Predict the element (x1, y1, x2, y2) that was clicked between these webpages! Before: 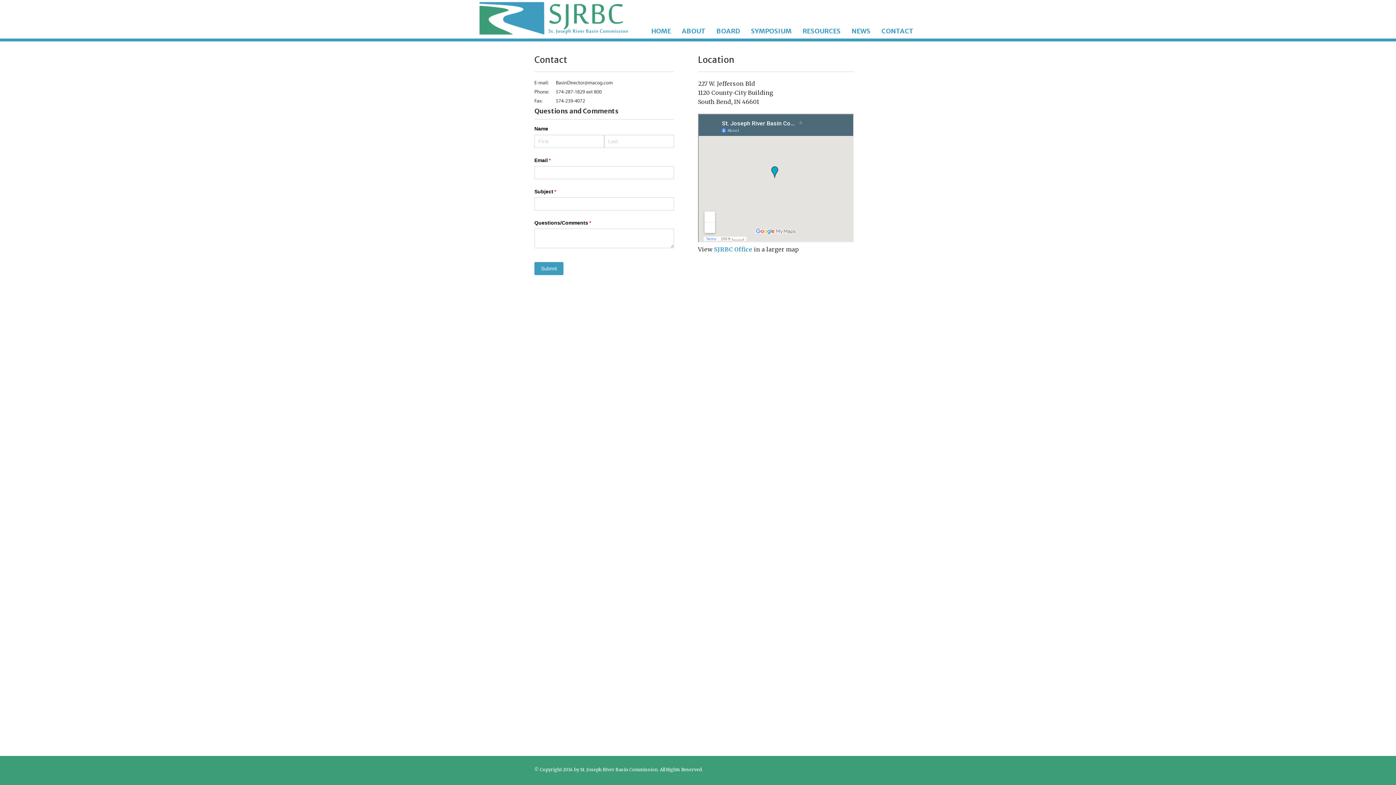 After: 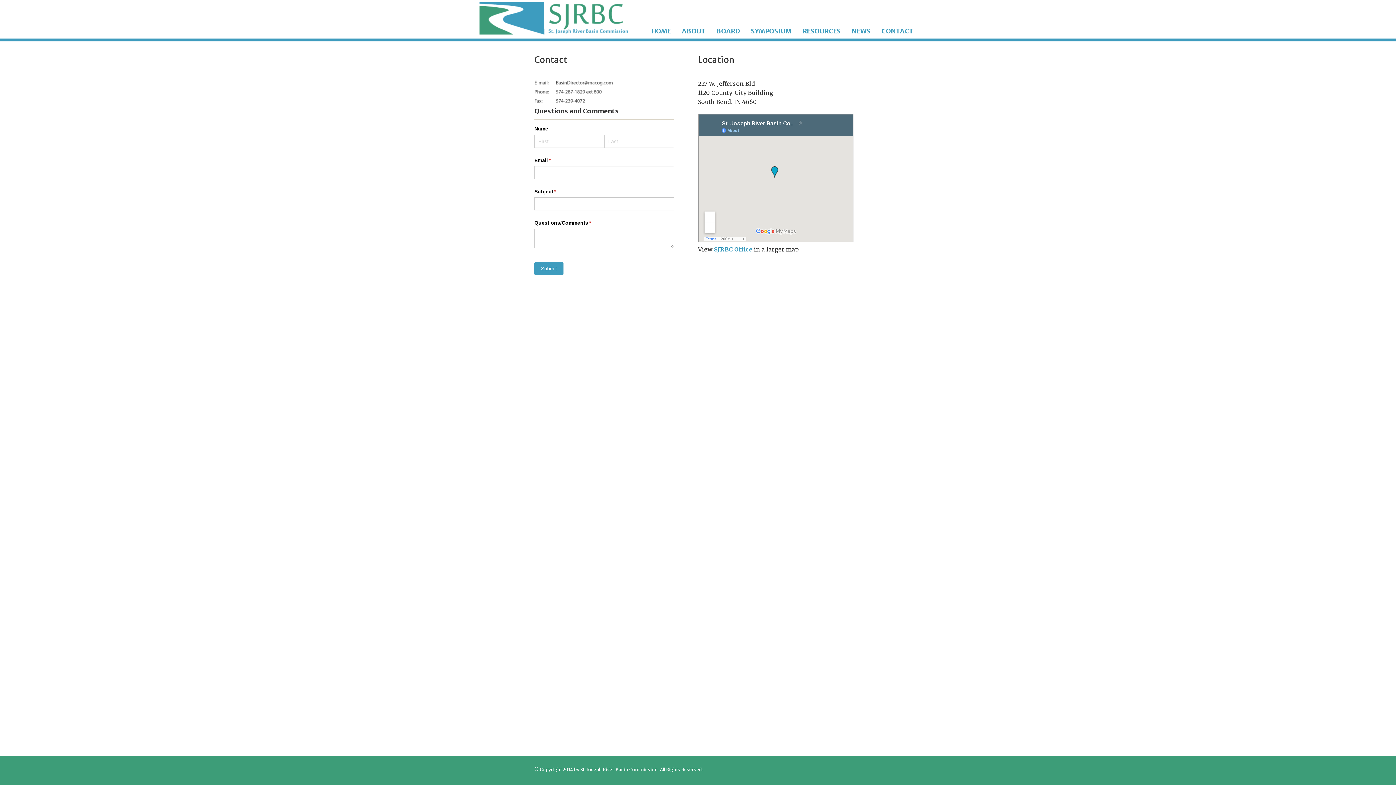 Action: label: SJRBC Office bbox: (714, 245, 752, 253)